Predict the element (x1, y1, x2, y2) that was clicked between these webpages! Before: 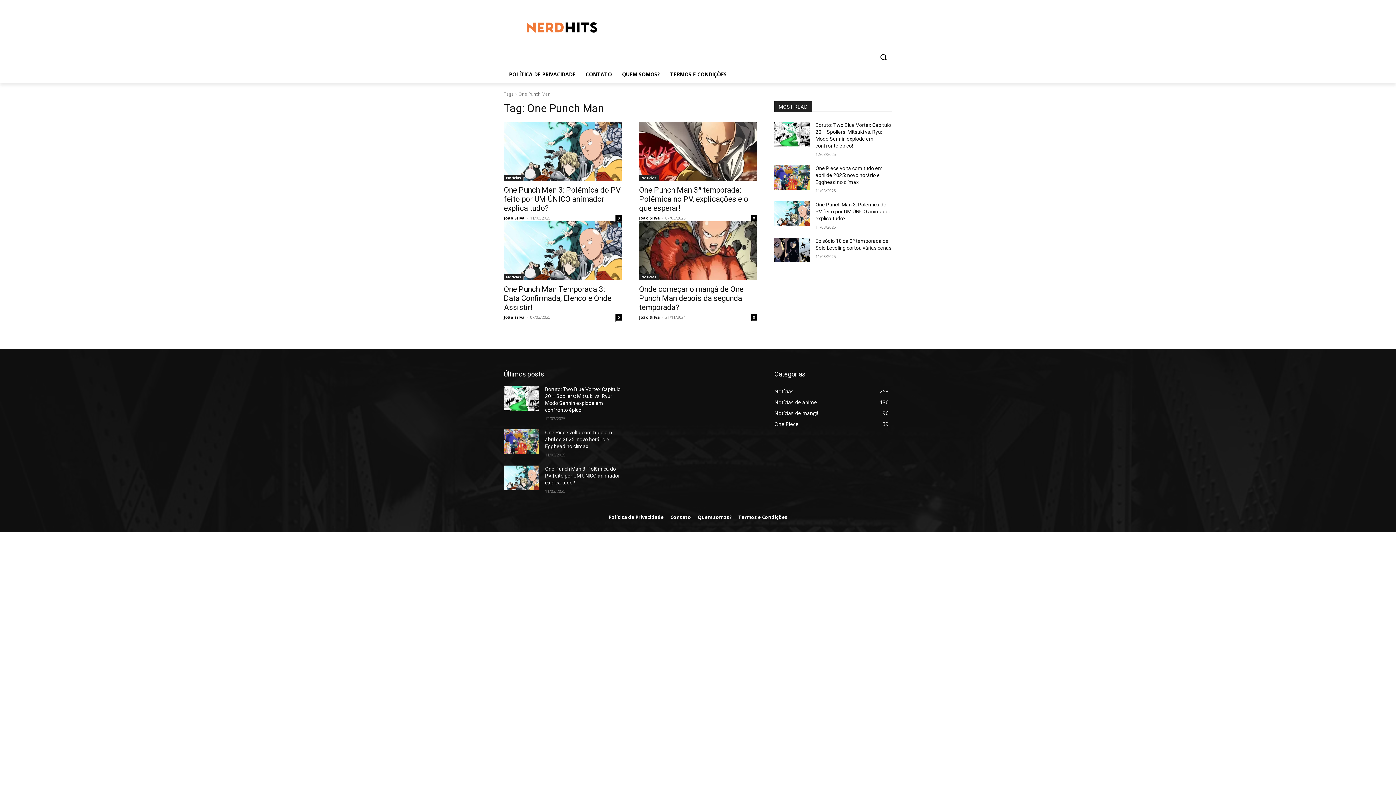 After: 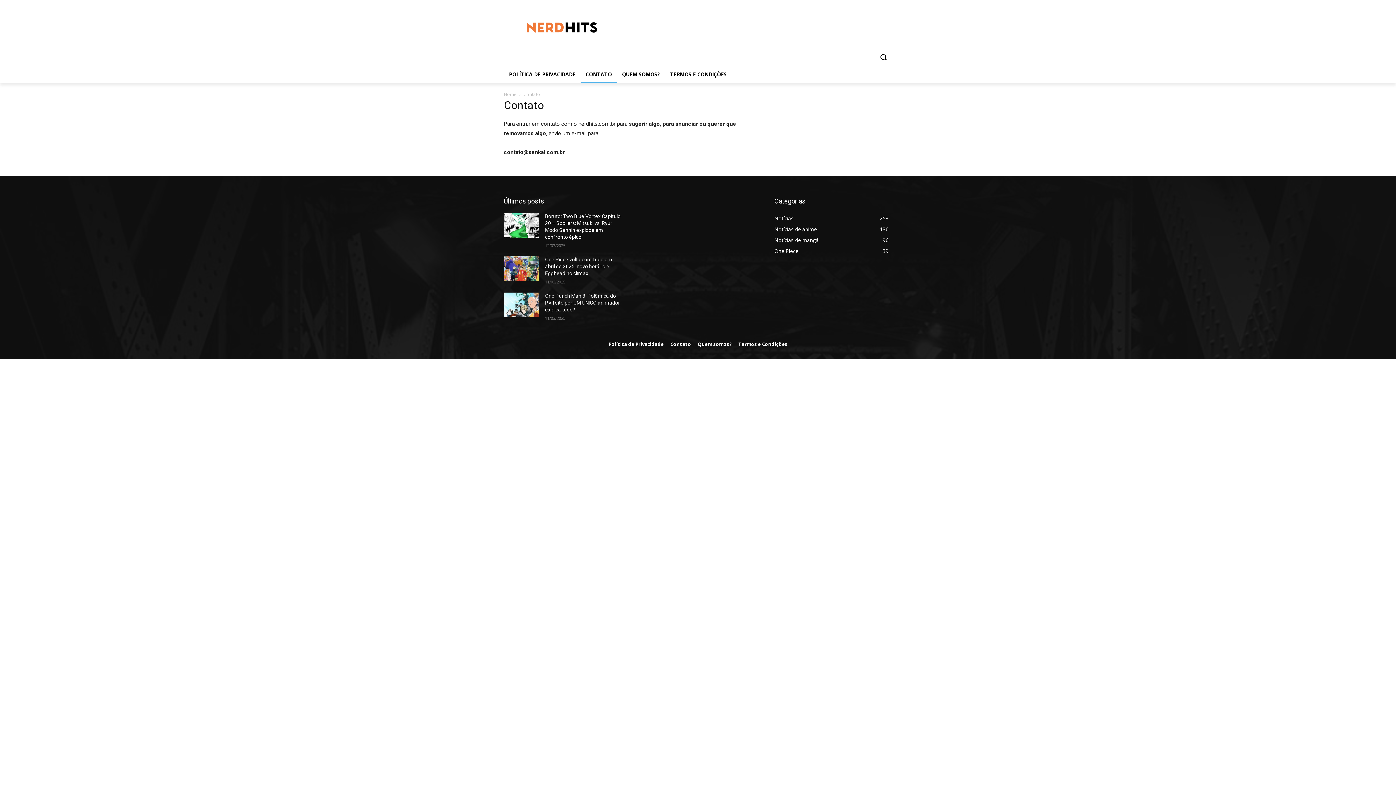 Action: label: Contato bbox: (667, 510, 694, 525)